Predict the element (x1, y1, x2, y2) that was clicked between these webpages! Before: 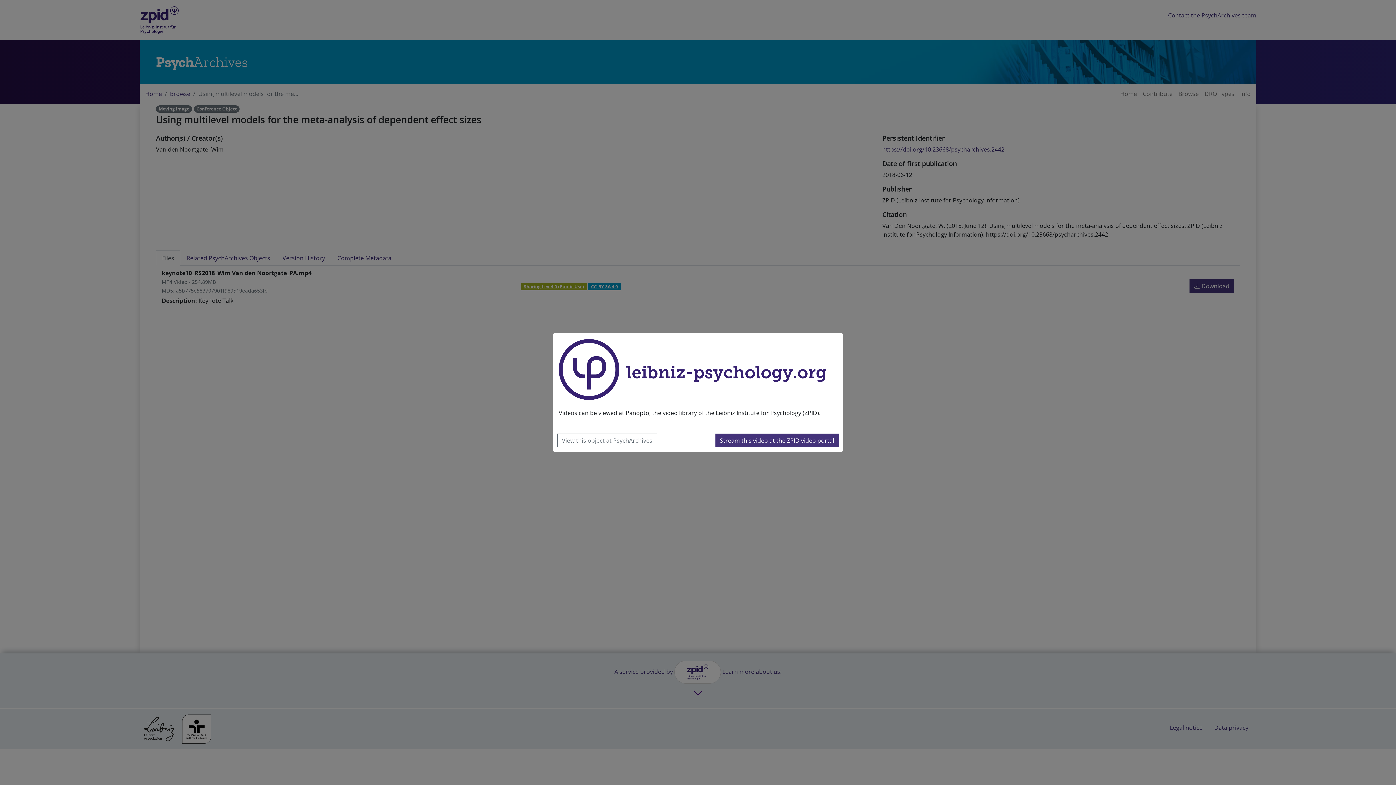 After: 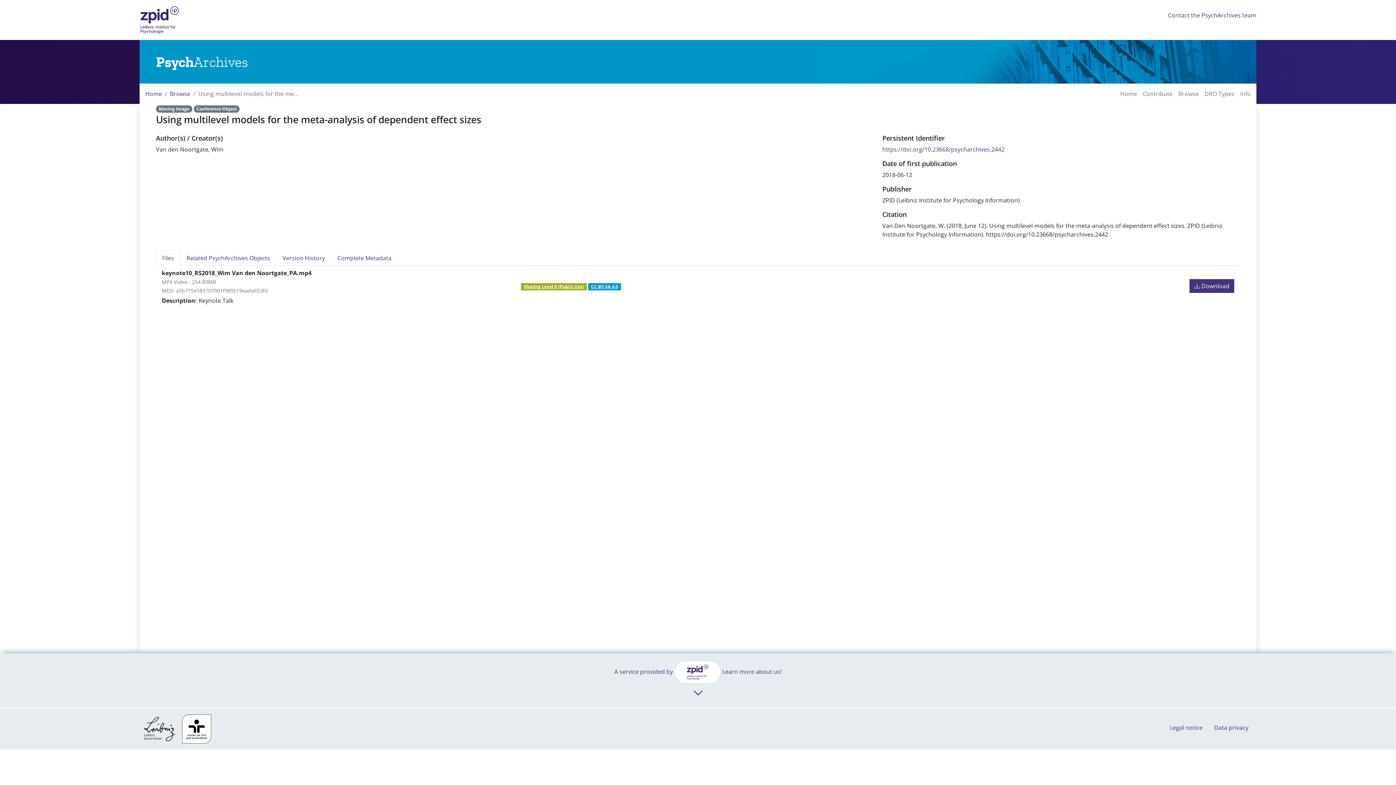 Action: label: View this object at PsychArchives bbox: (557, 433, 657, 447)